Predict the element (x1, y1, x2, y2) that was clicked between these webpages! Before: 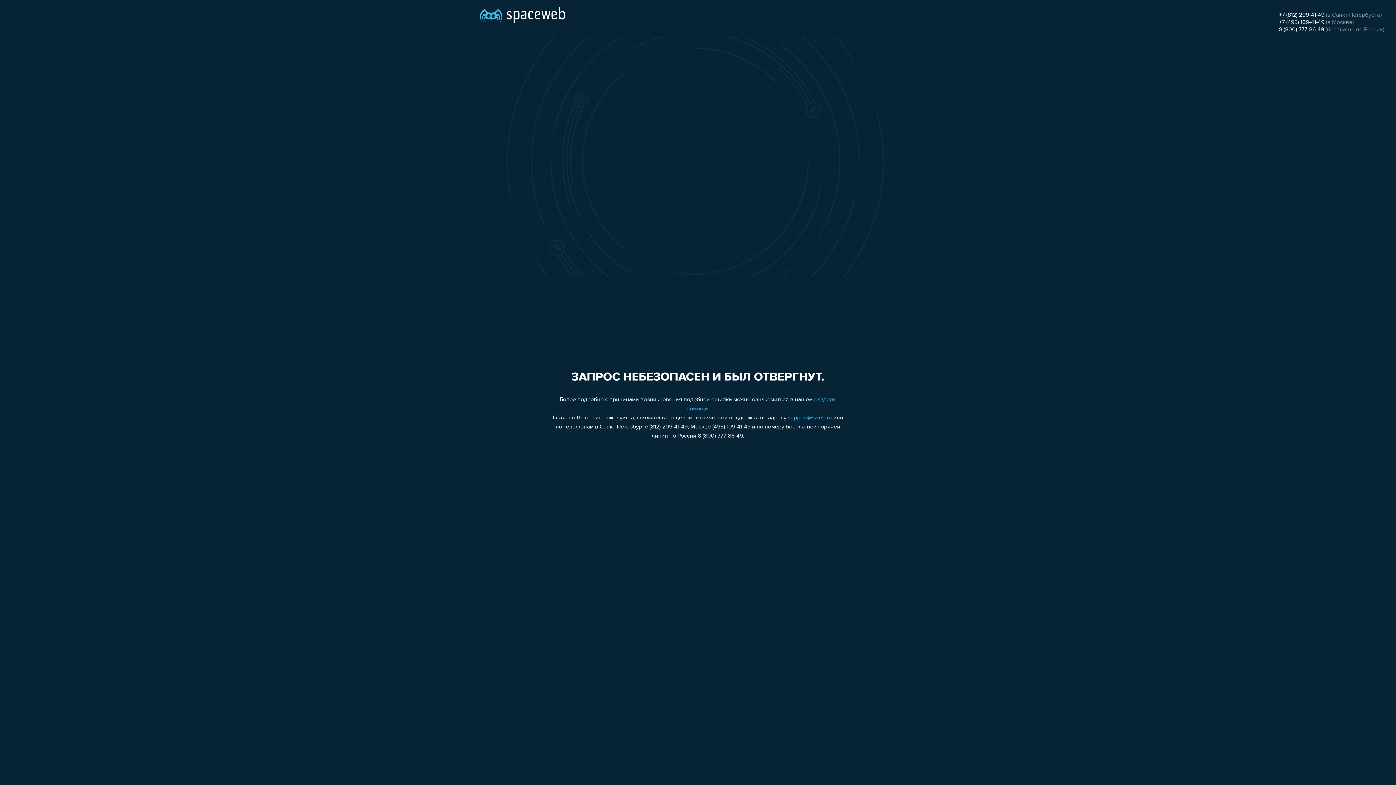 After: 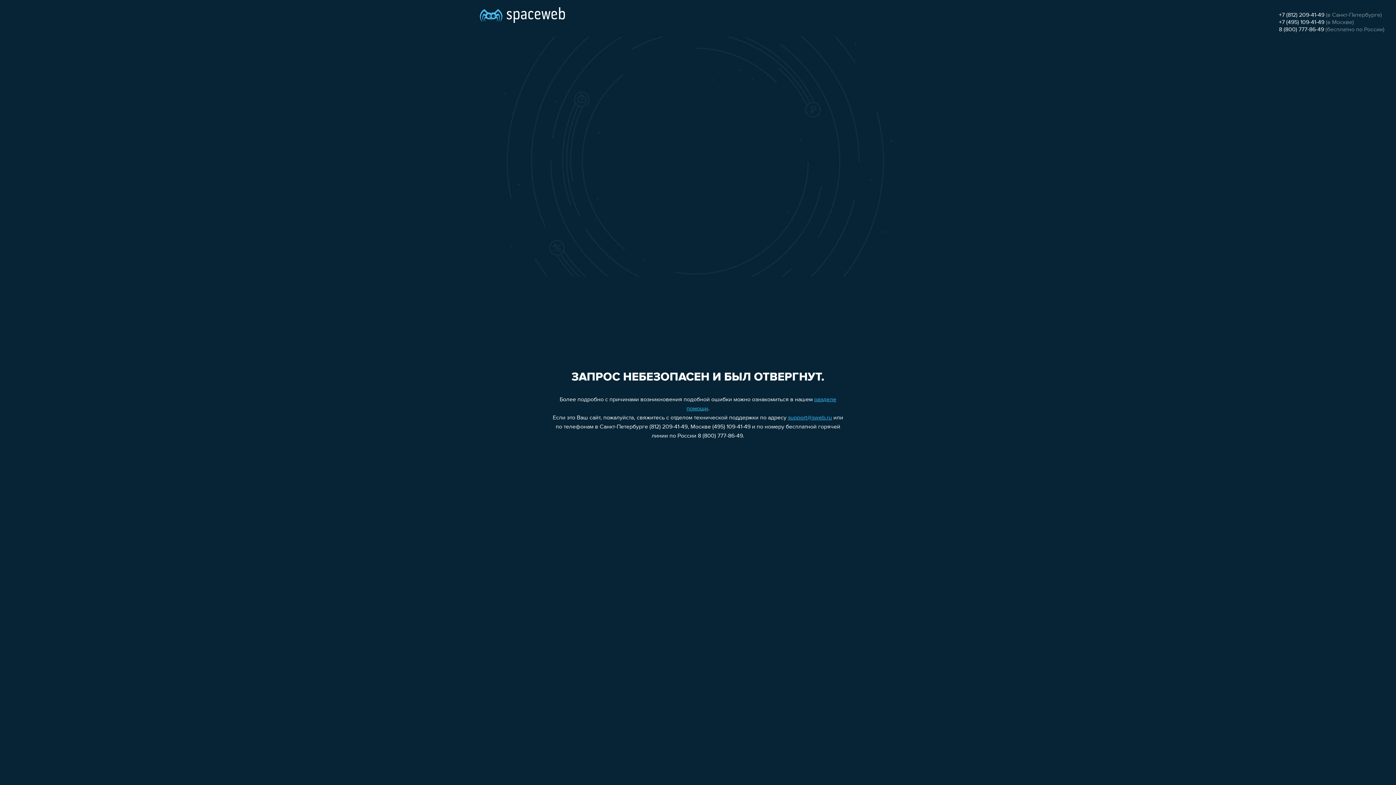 Action: bbox: (788, 415, 832, 421) label: support@sweb.ru